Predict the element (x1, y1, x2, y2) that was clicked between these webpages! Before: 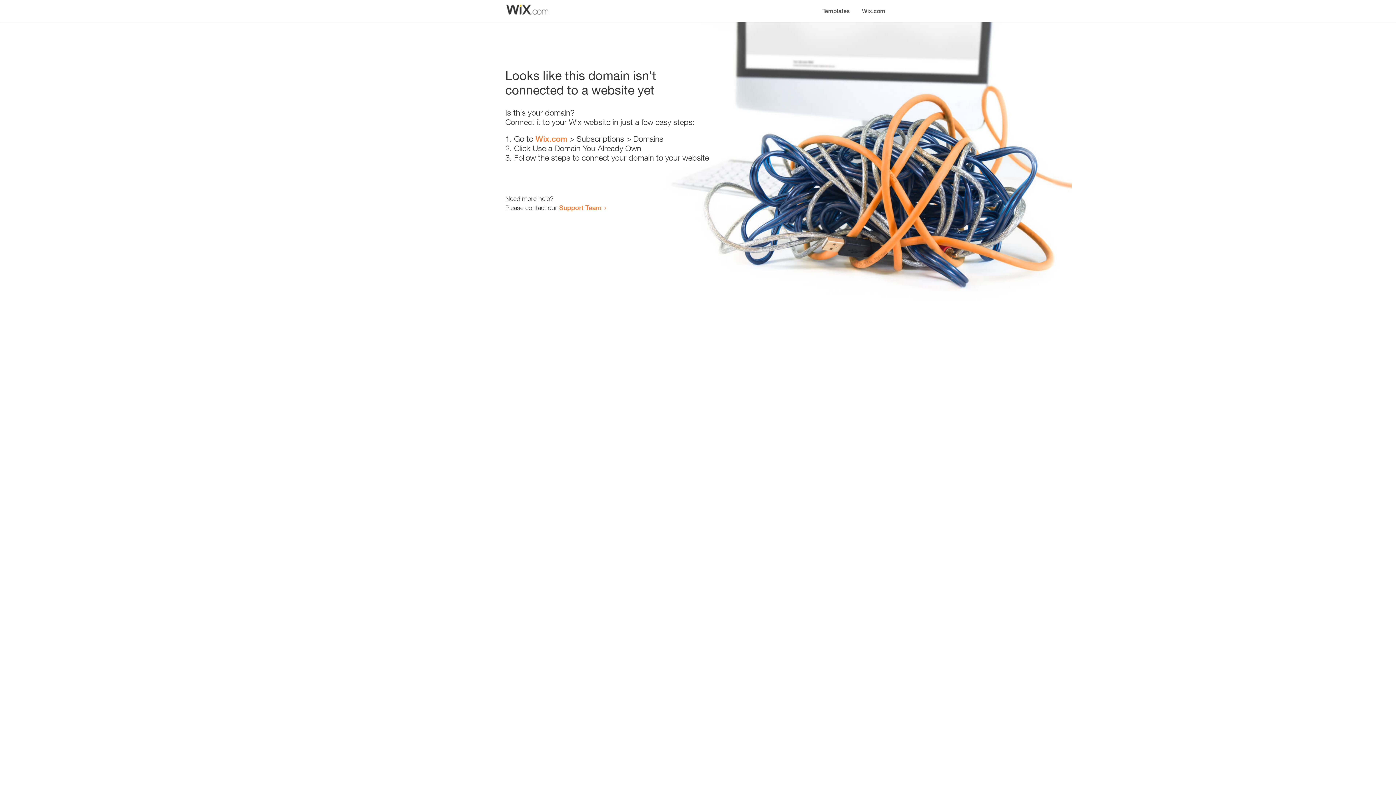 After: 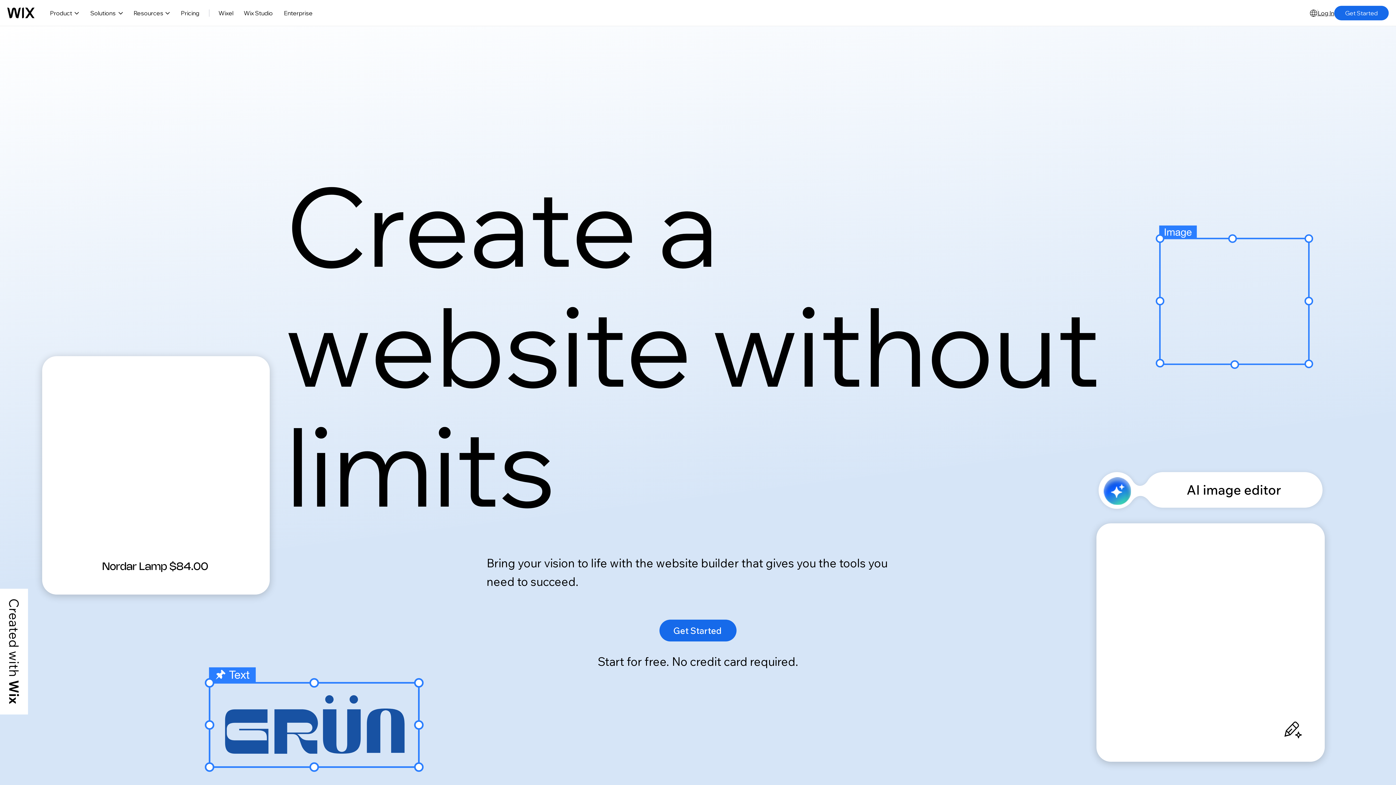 Action: label: Wix.com bbox: (856, 0, 890, 14)